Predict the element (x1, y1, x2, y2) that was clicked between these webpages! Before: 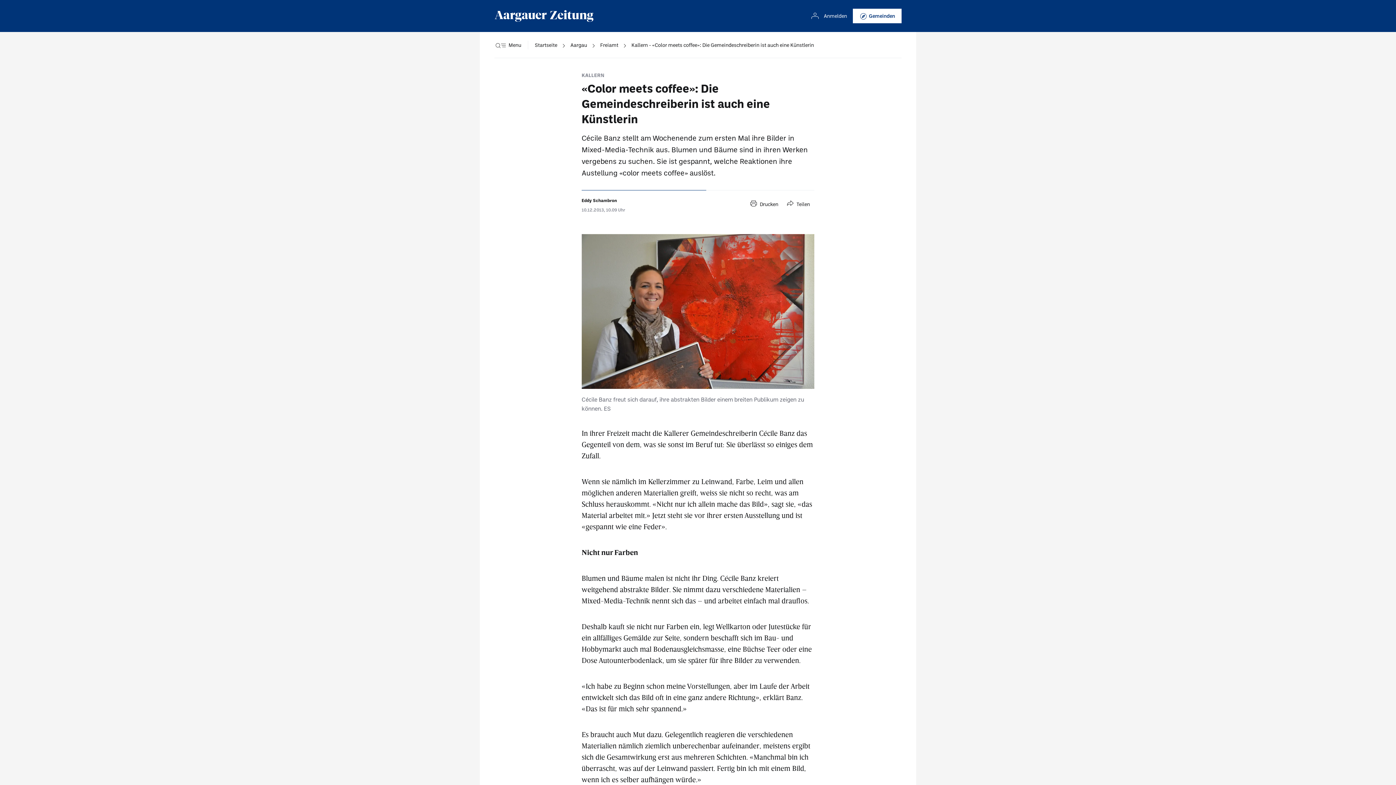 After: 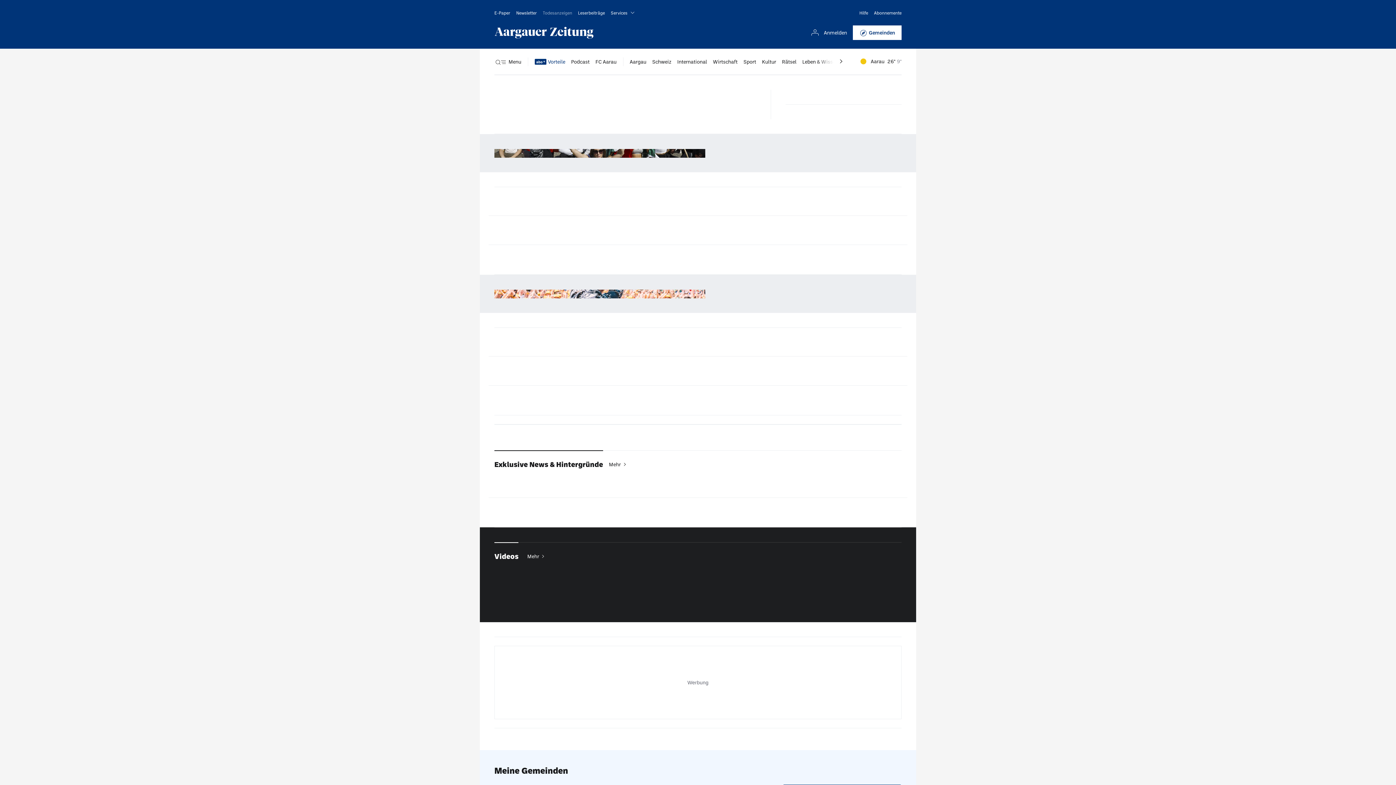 Action: bbox: (494, 10, 593, 21)